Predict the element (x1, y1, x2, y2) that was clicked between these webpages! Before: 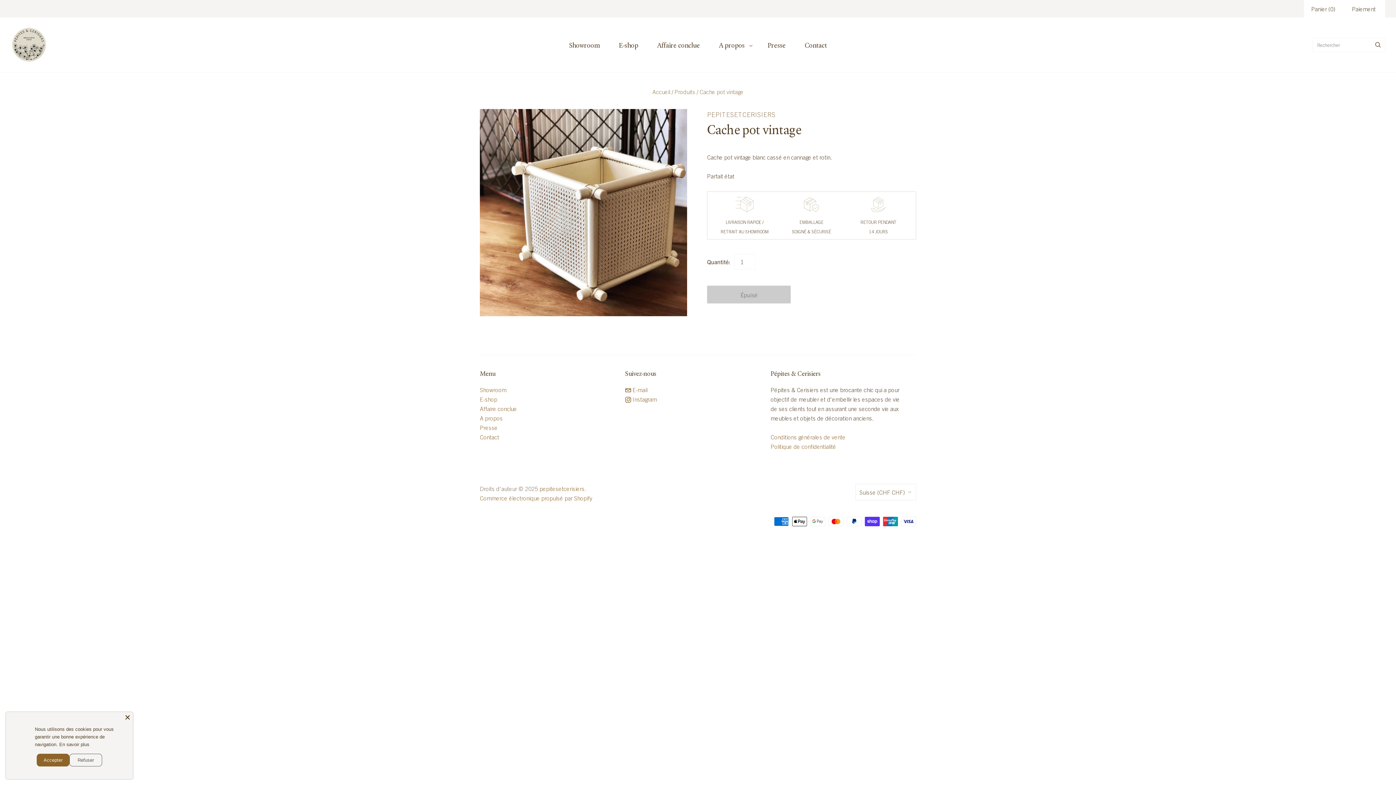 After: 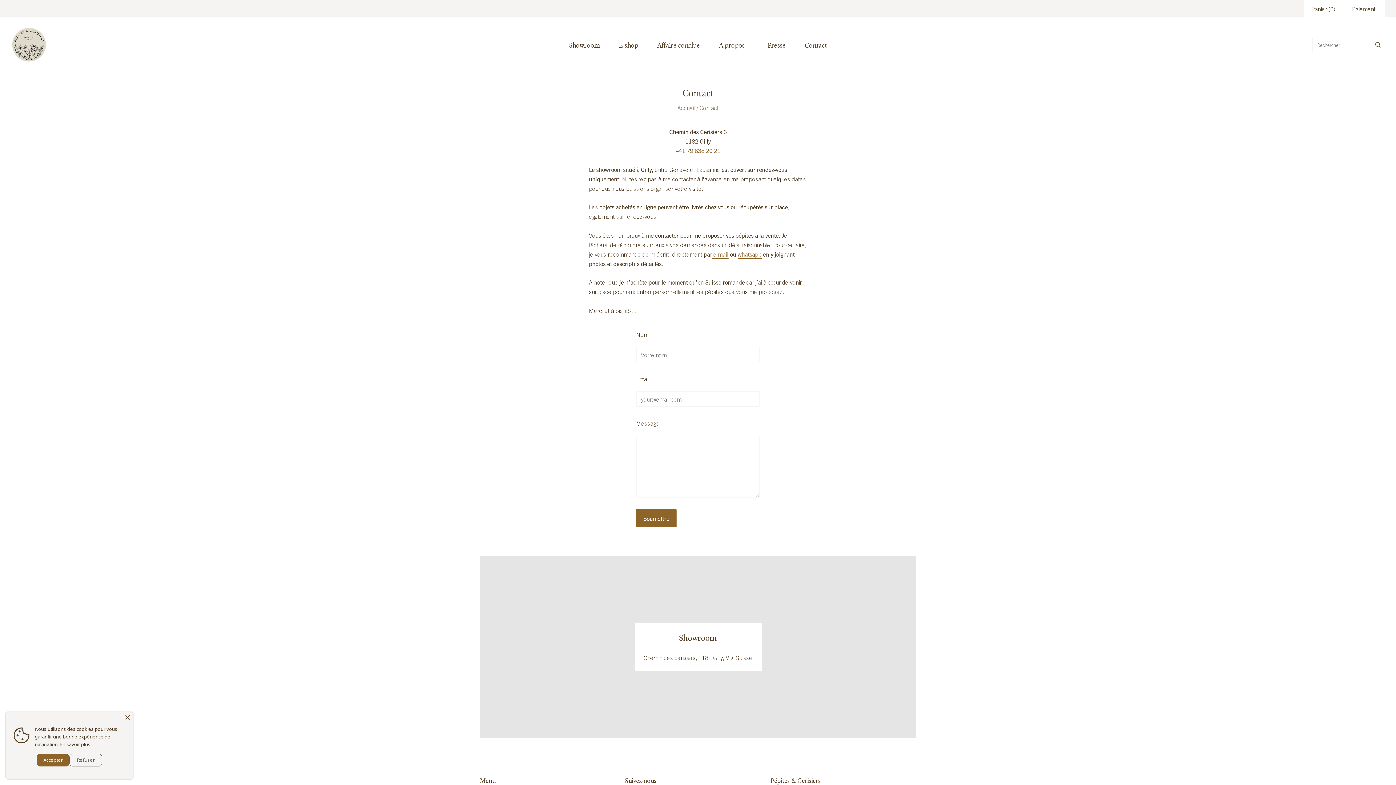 Action: bbox: (795, 33, 836, 56) label: Contact